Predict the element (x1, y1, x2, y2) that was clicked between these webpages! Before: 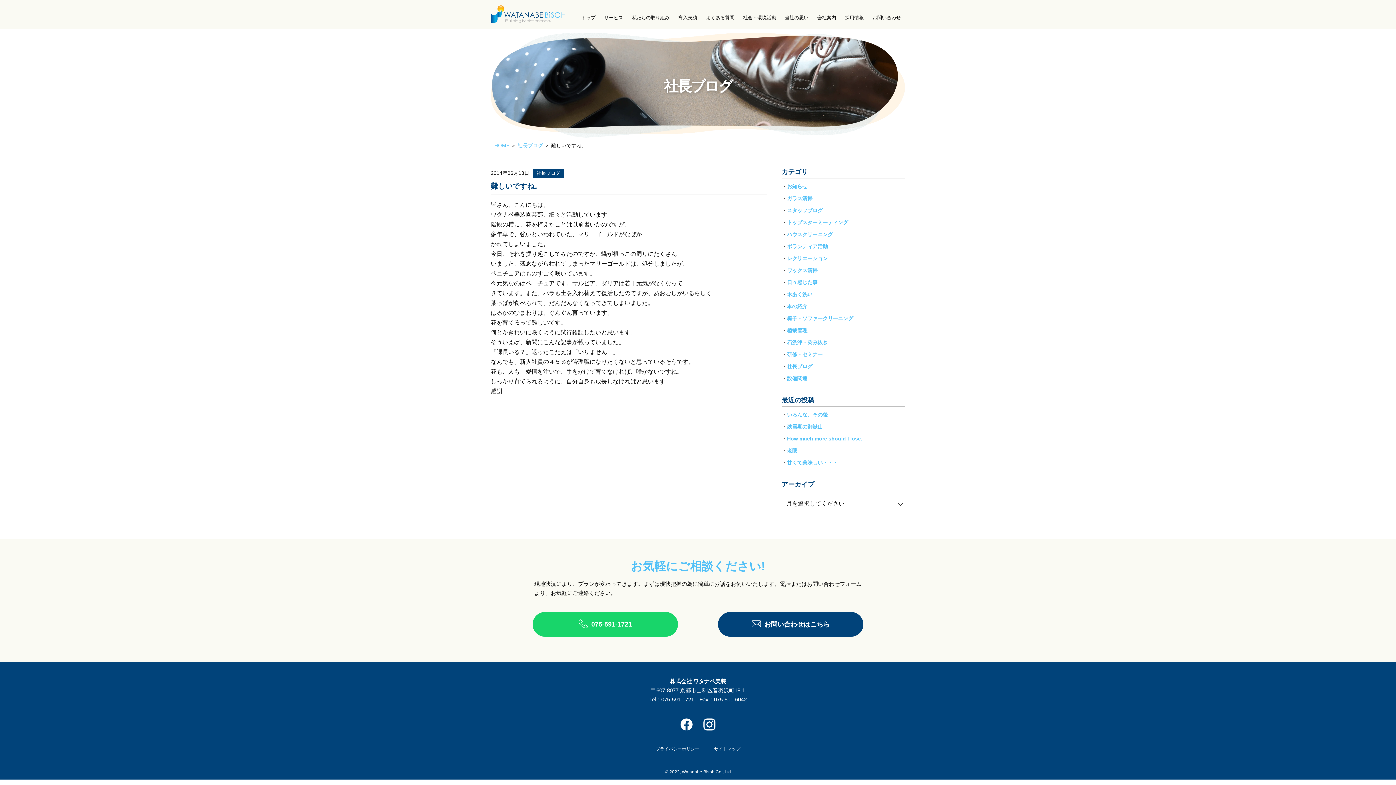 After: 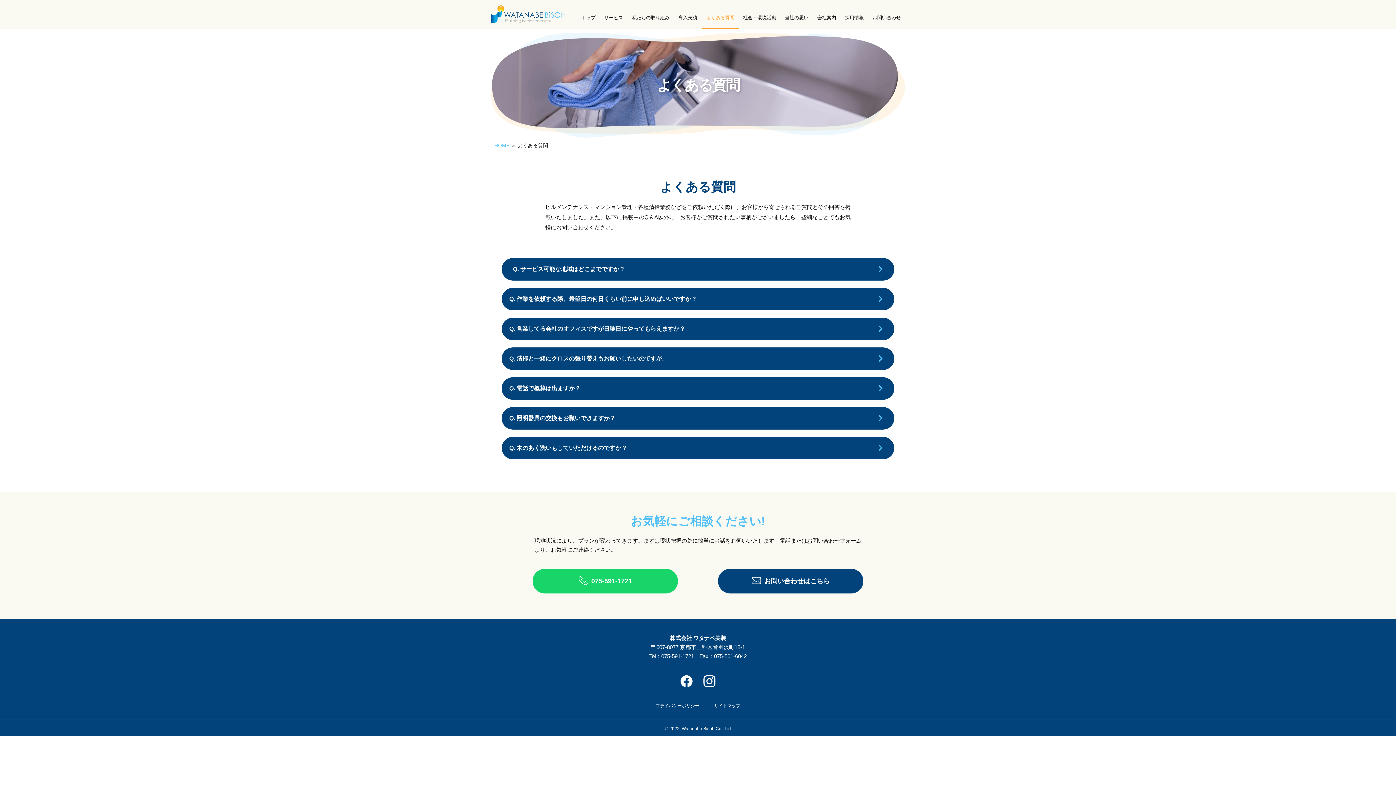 Action: bbox: (701, 7, 738, 28) label: よくある質問